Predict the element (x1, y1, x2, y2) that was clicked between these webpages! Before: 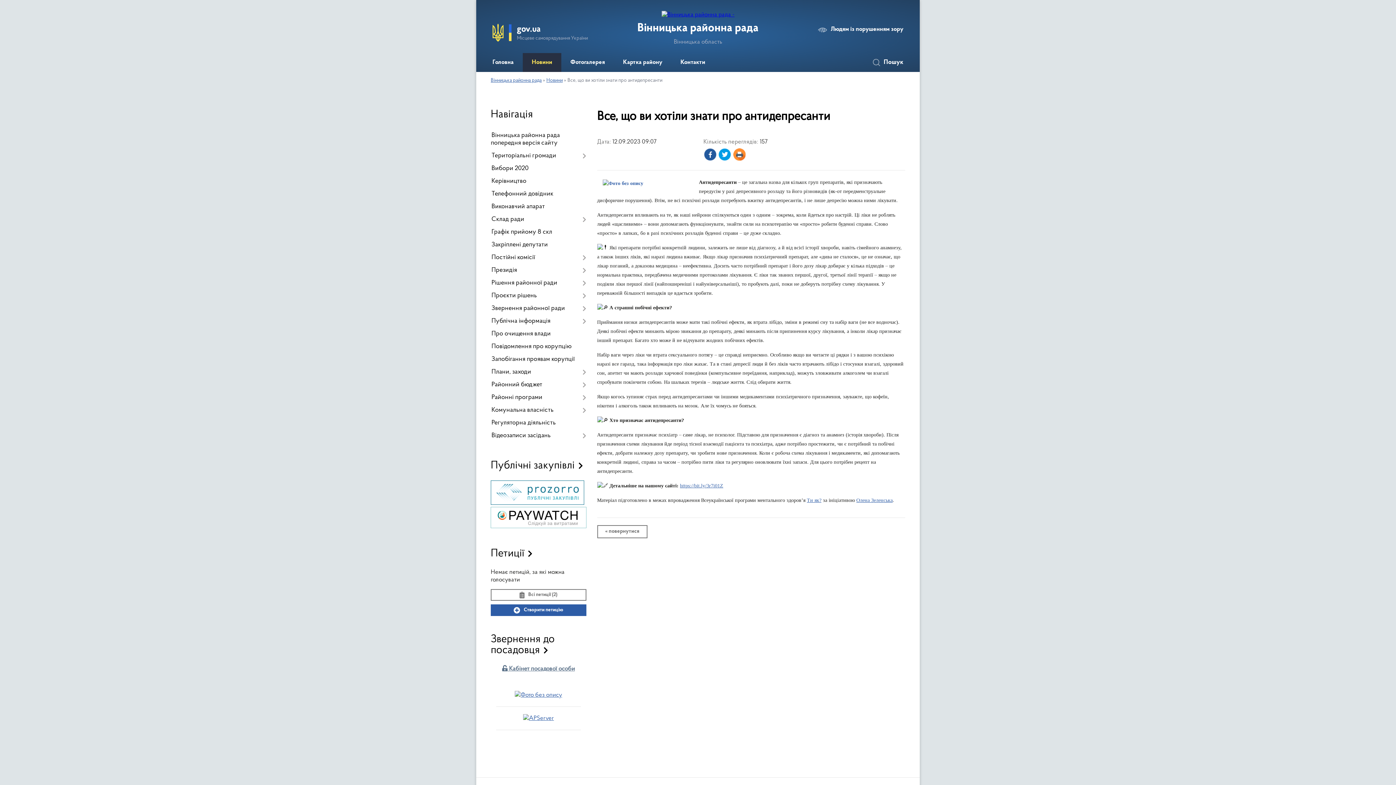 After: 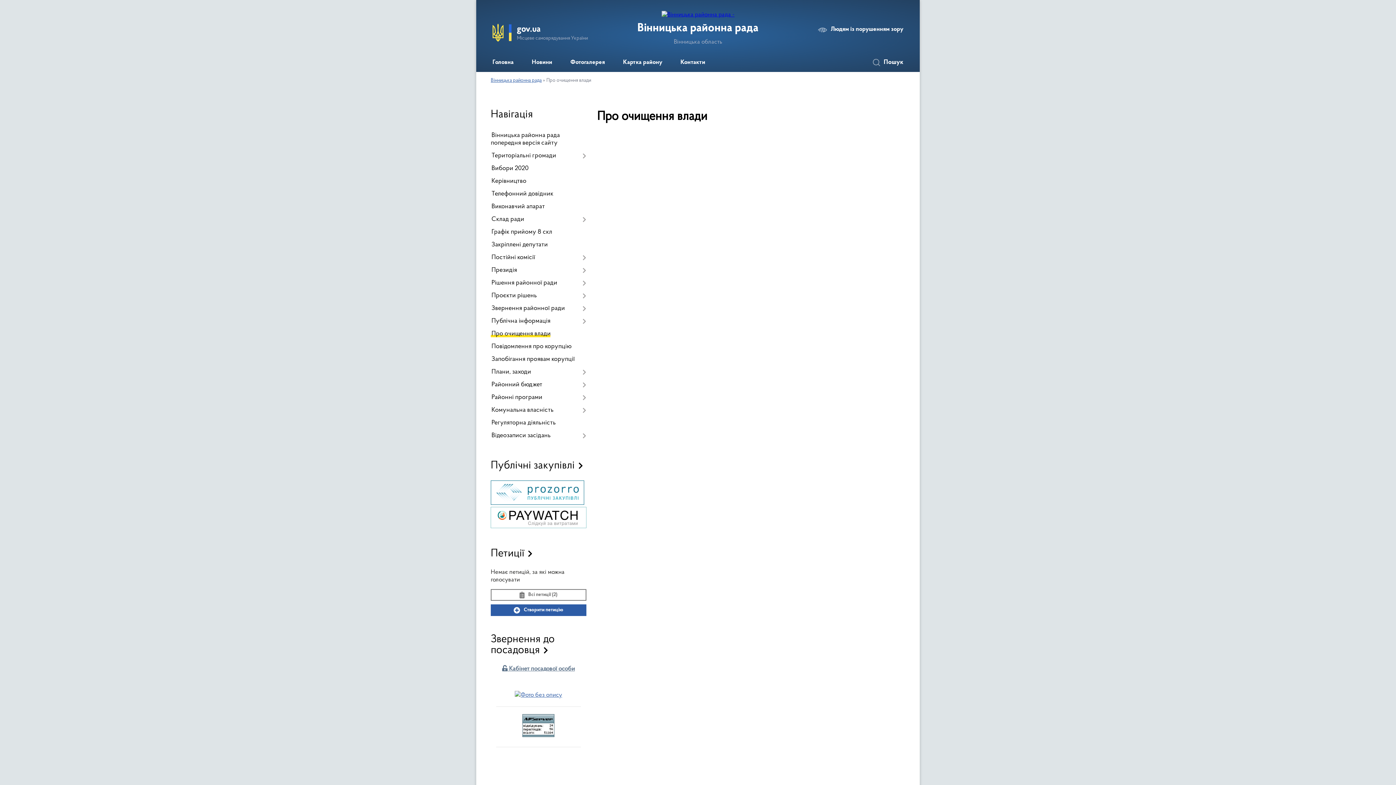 Action: label: Про очищення влади bbox: (490, 328, 586, 340)